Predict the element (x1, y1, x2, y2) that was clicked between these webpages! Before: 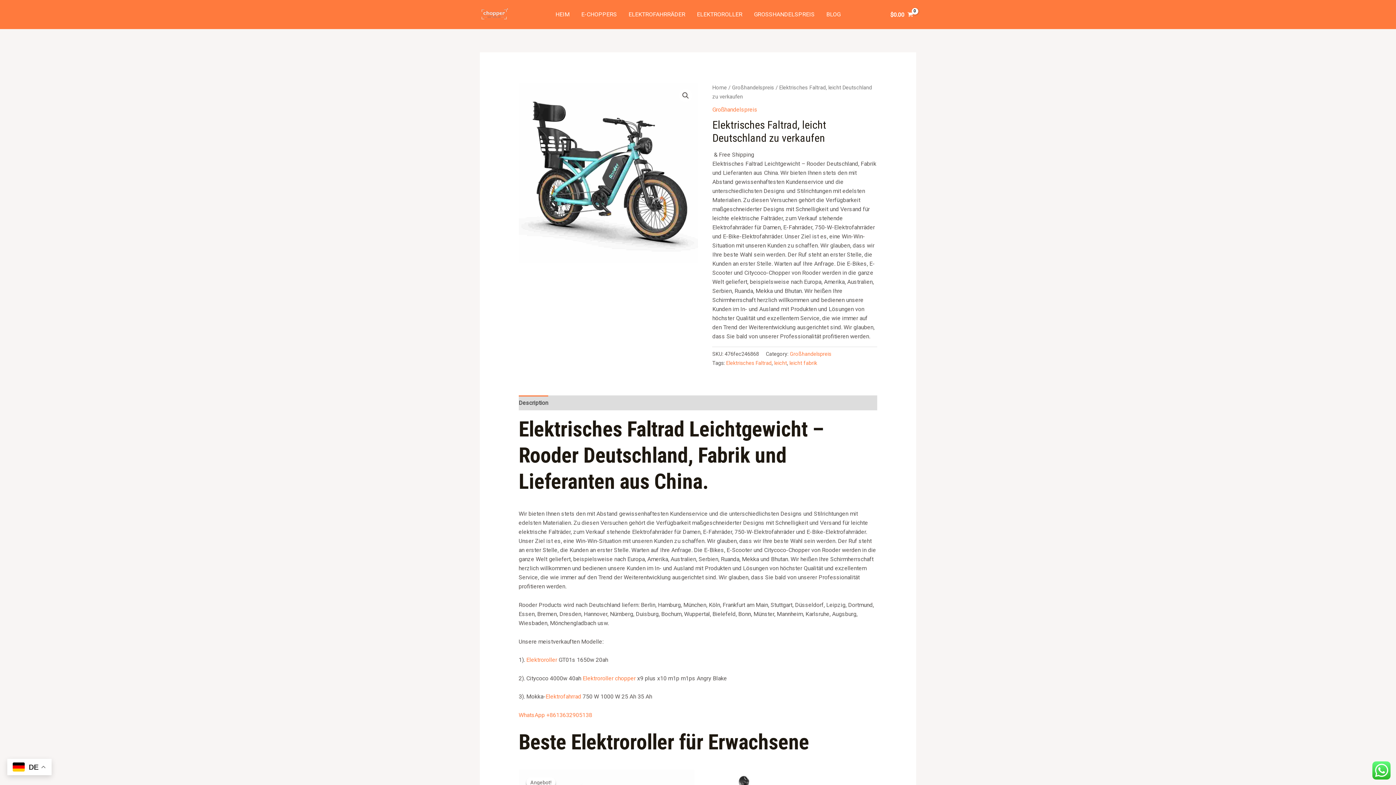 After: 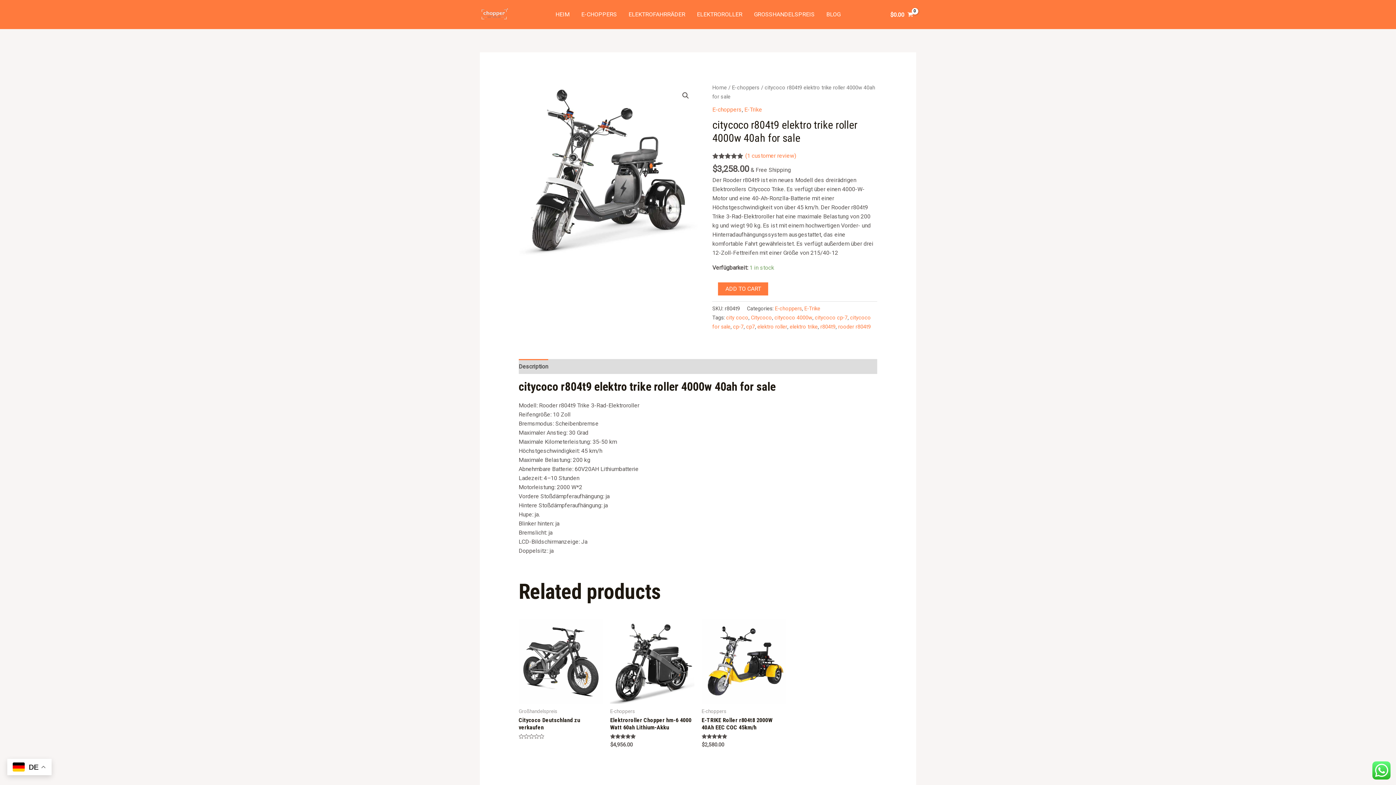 Action: bbox: (582, 675, 635, 682) label: Elektroroller chopper